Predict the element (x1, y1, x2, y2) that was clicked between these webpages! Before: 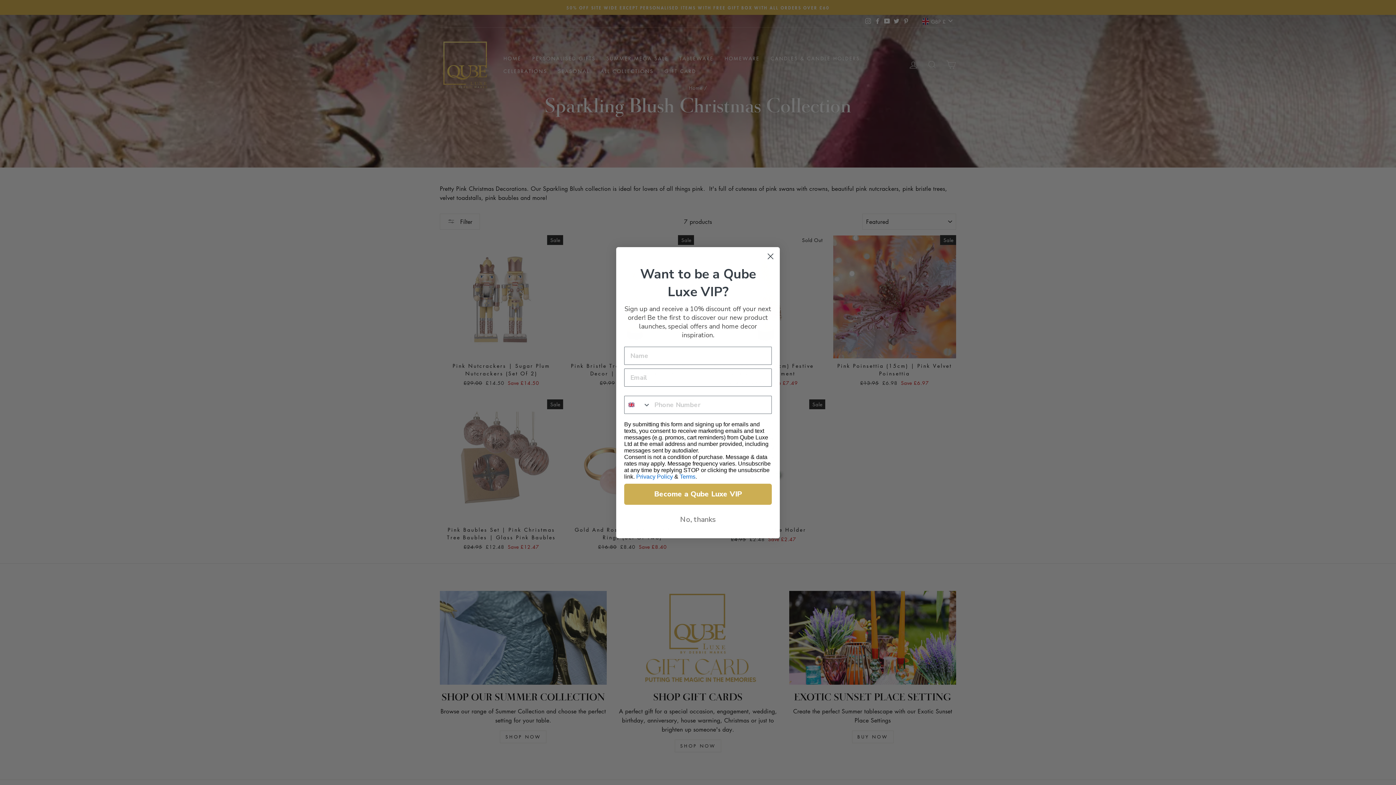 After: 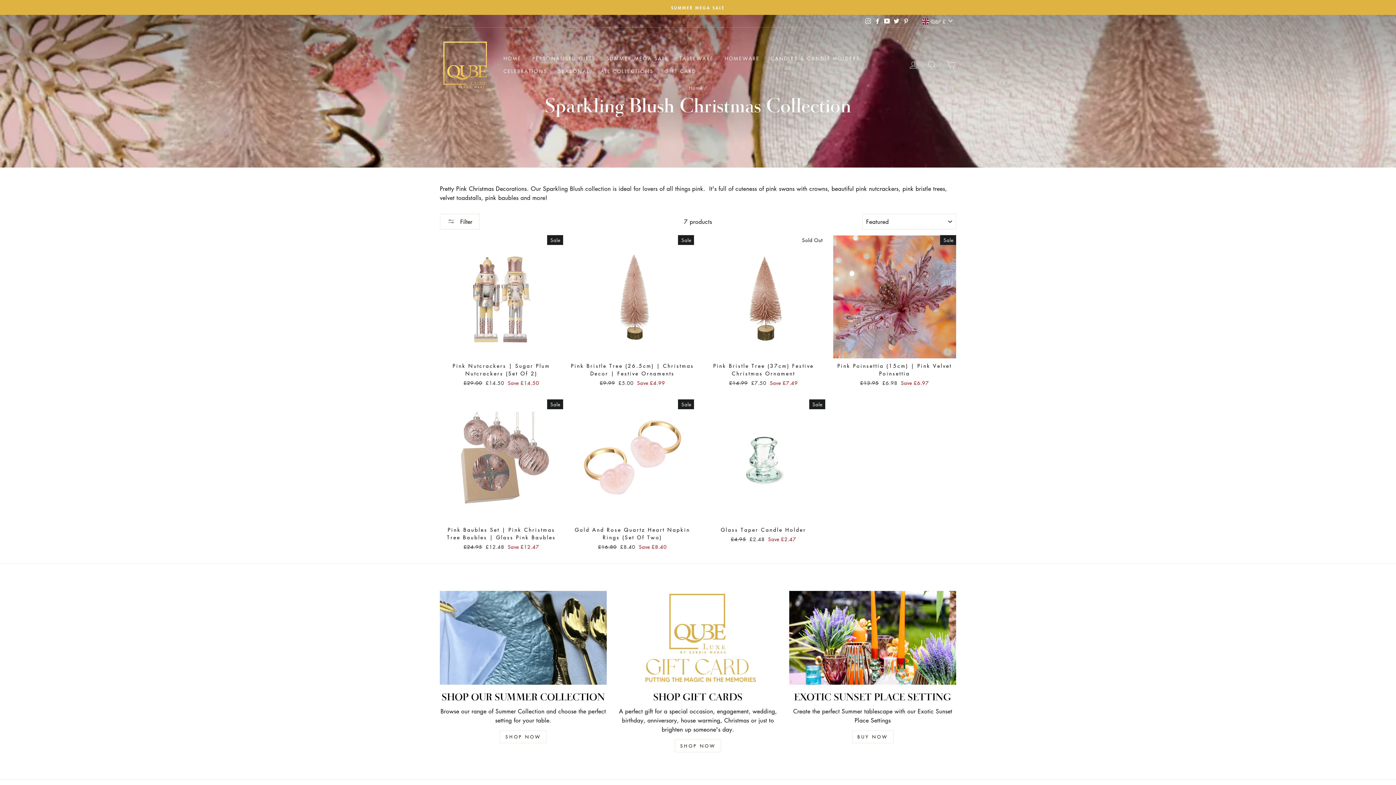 Action: bbox: (764, 250, 777, 262) label: Close dialog